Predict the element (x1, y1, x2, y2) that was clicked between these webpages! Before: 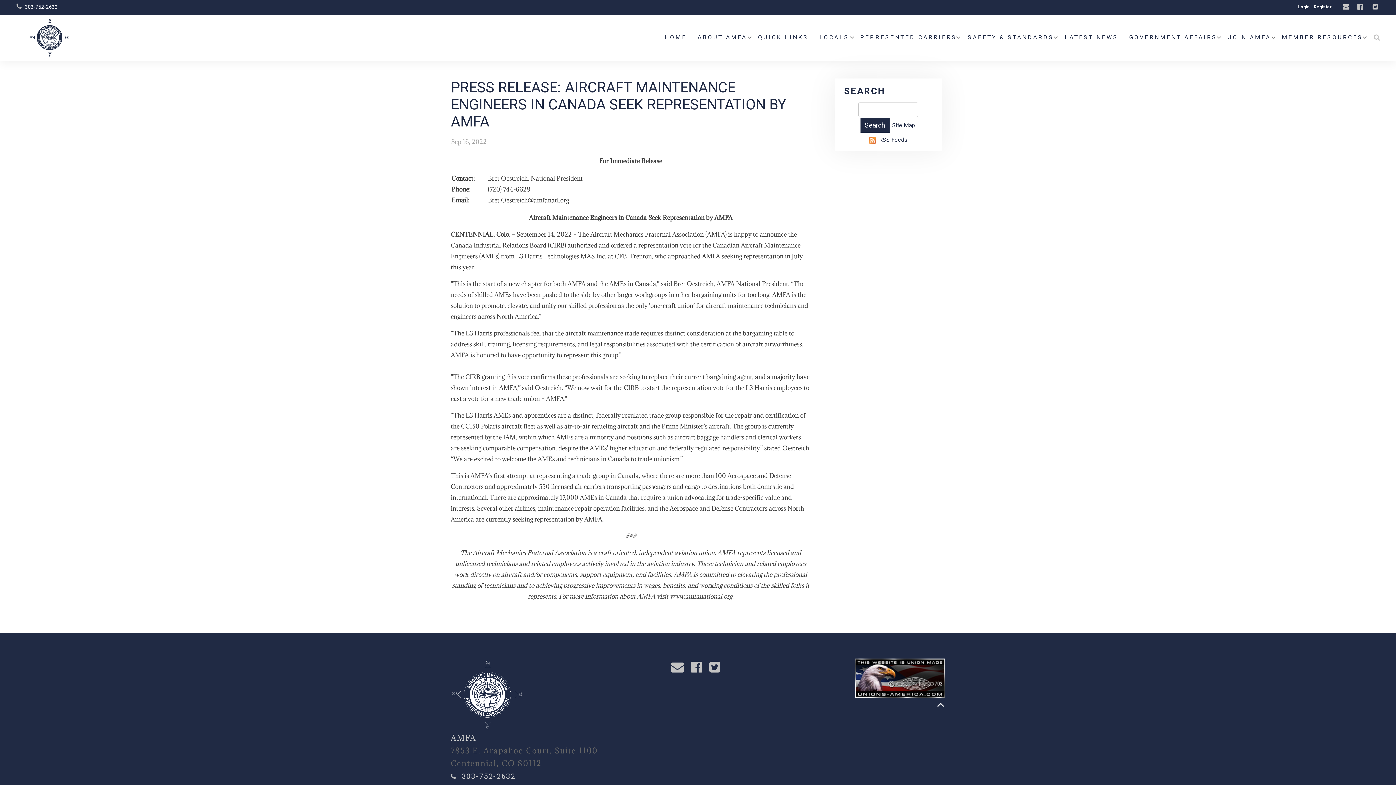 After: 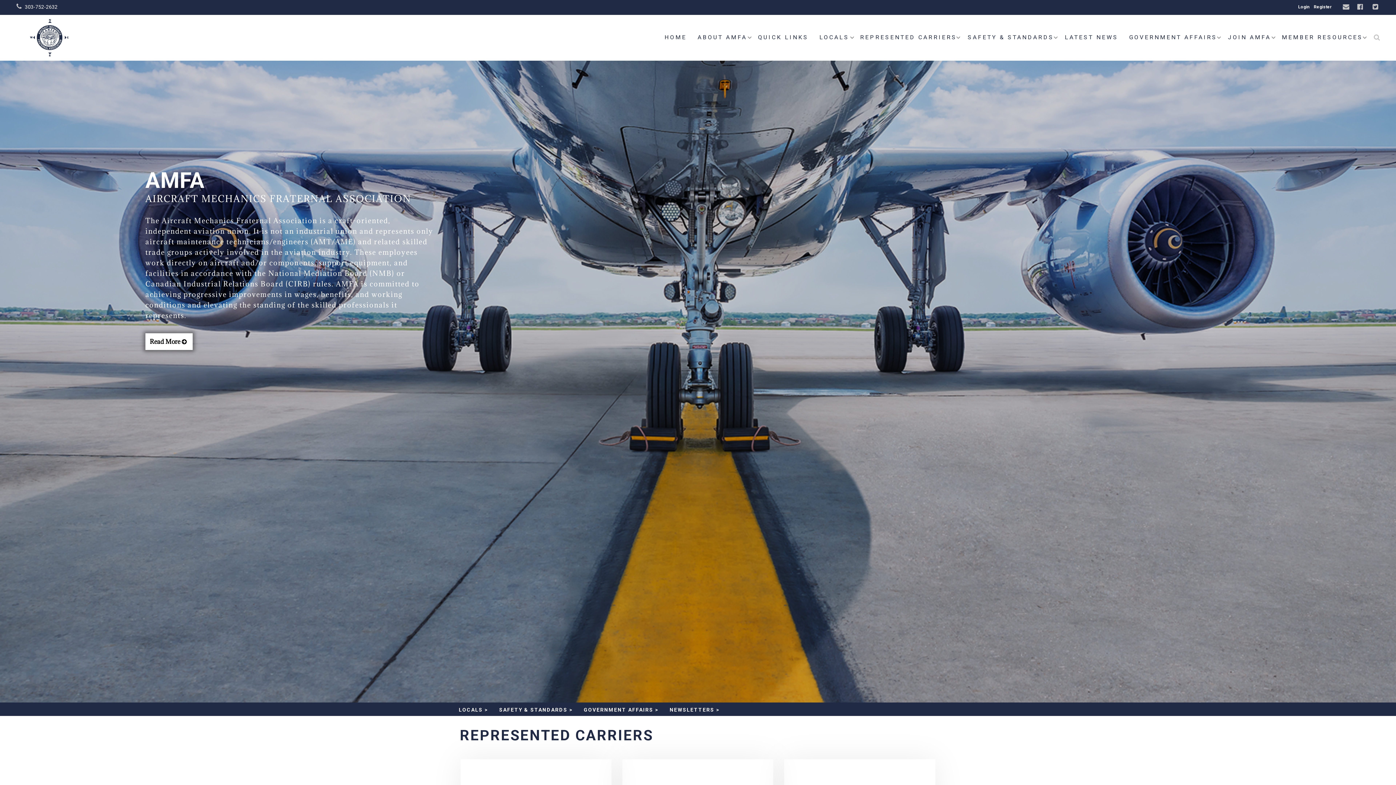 Action: bbox: (659, 26, 692, 48) label: HOME